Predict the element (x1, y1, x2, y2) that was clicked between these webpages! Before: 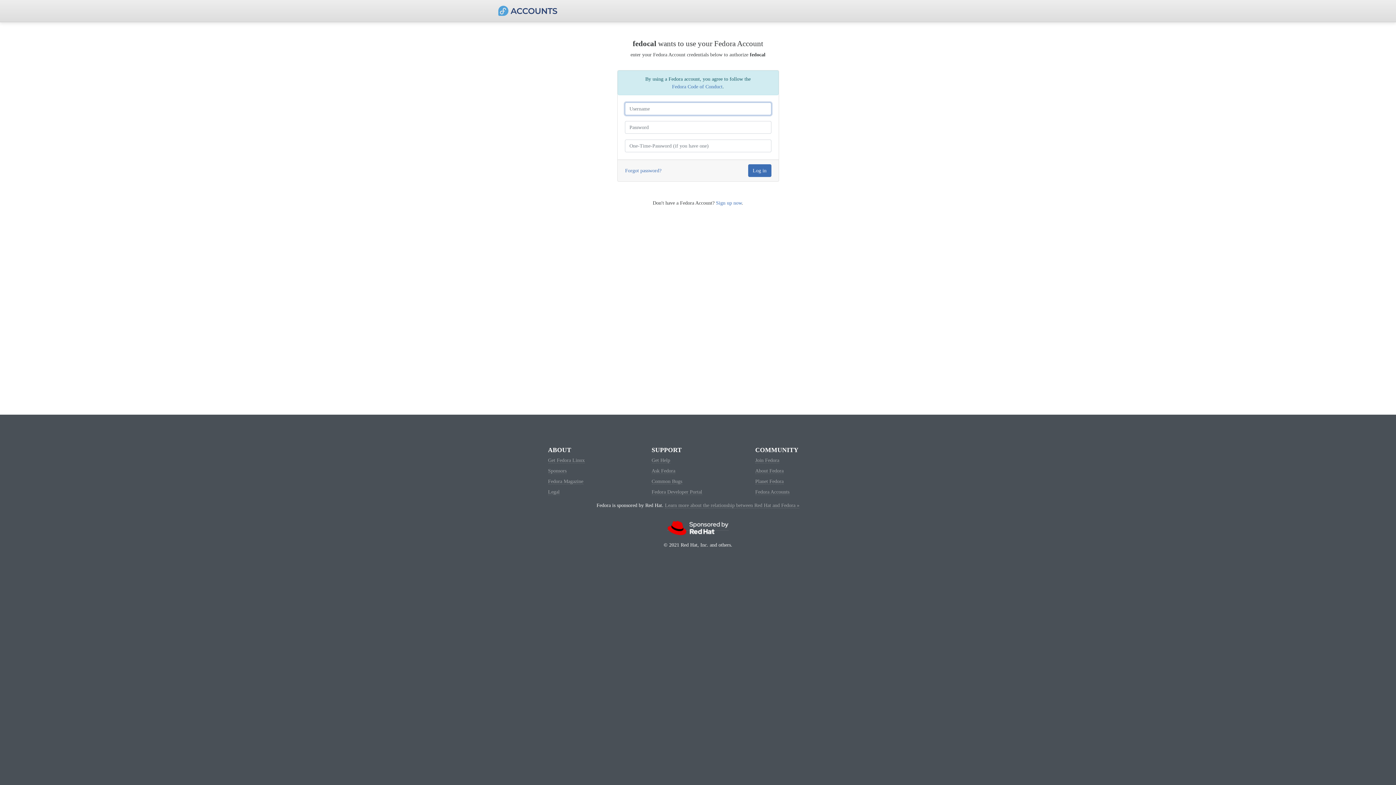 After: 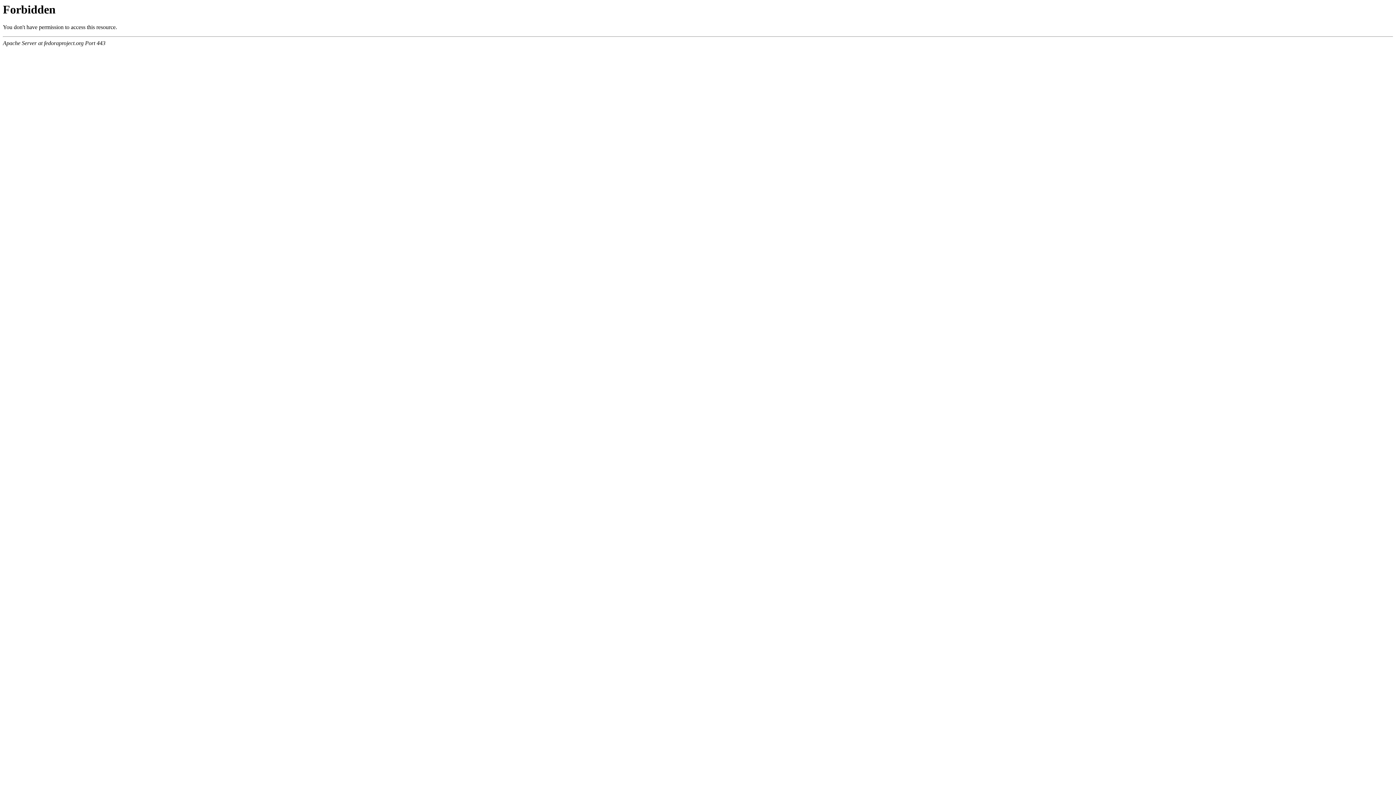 Action: bbox: (548, 468, 566, 474) label: Sponsors